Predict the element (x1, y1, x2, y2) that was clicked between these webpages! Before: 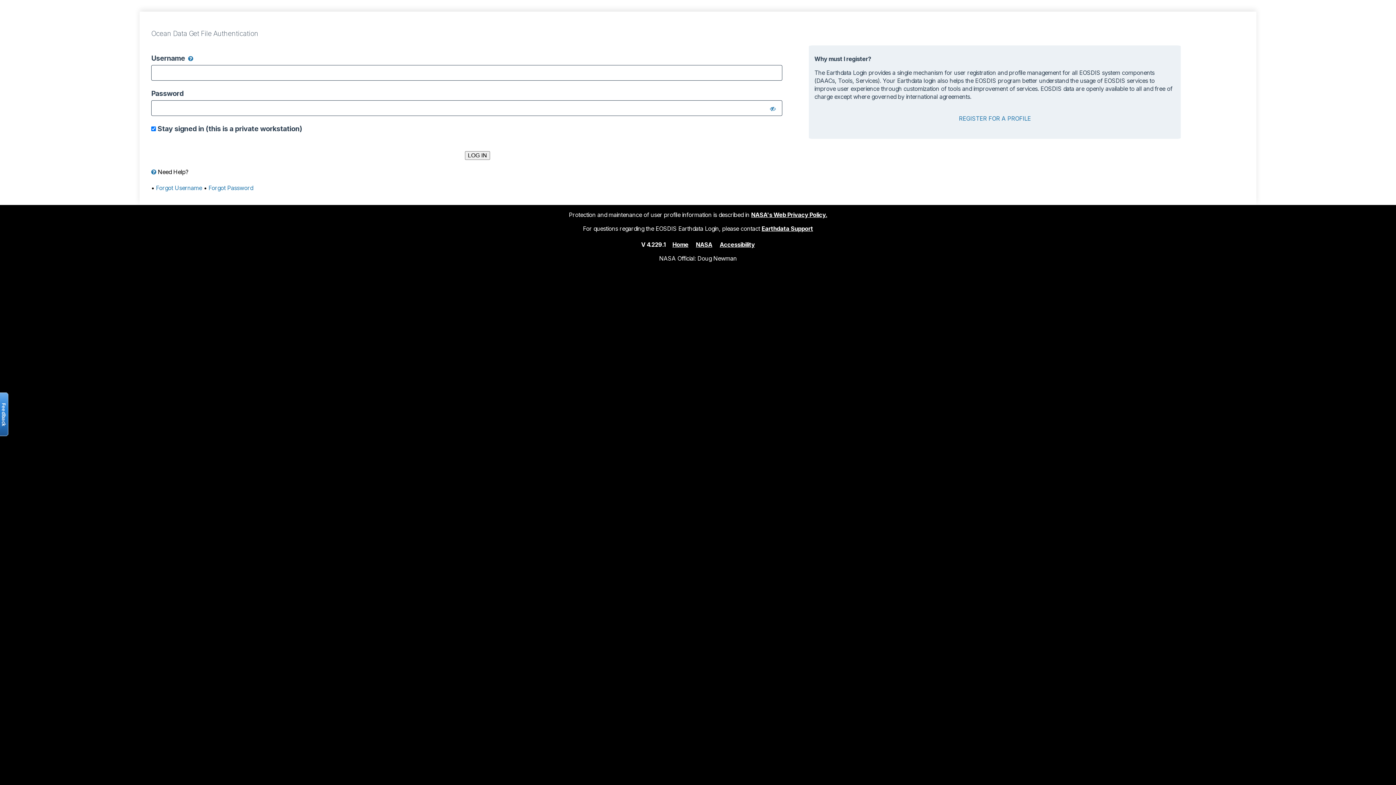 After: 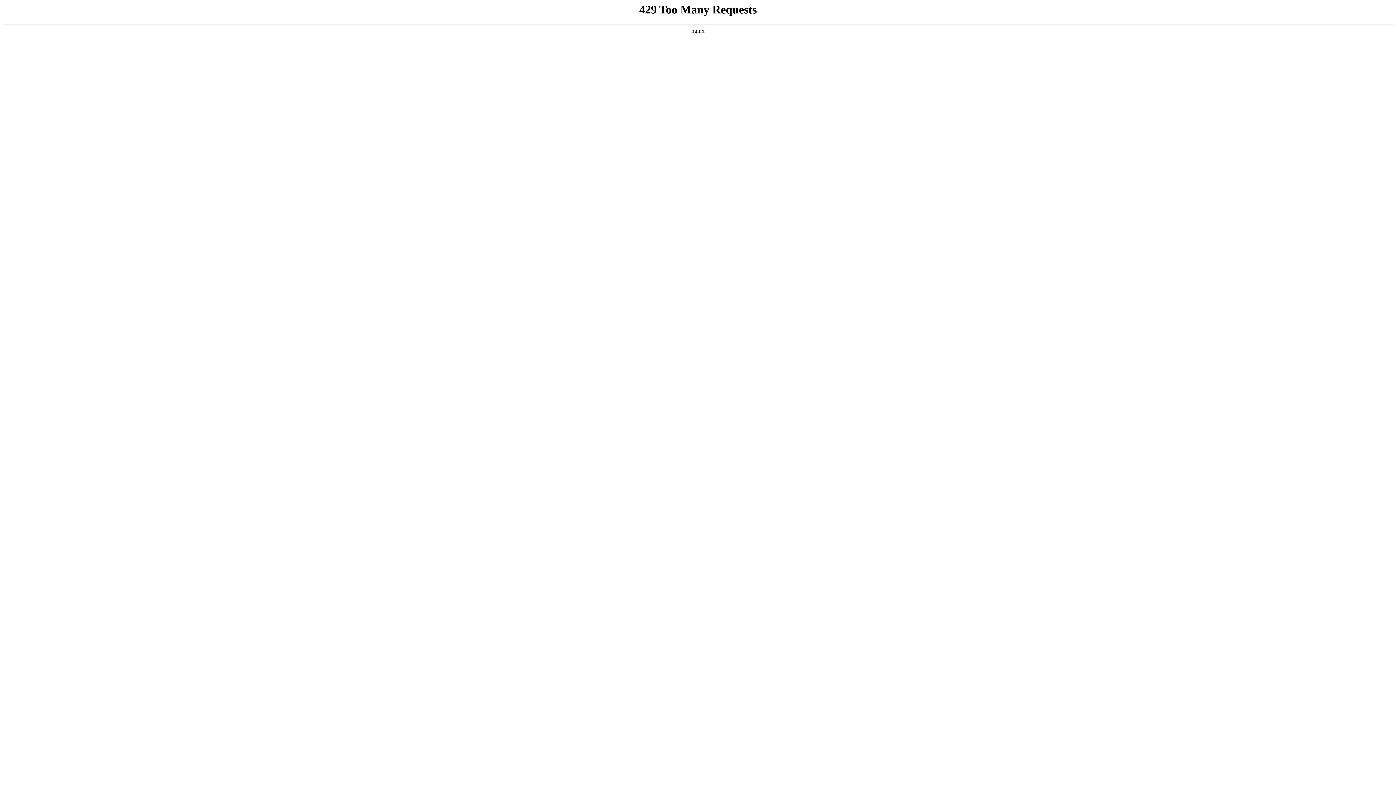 Action: bbox: (719, 240, 755, 248) label: Accessibility